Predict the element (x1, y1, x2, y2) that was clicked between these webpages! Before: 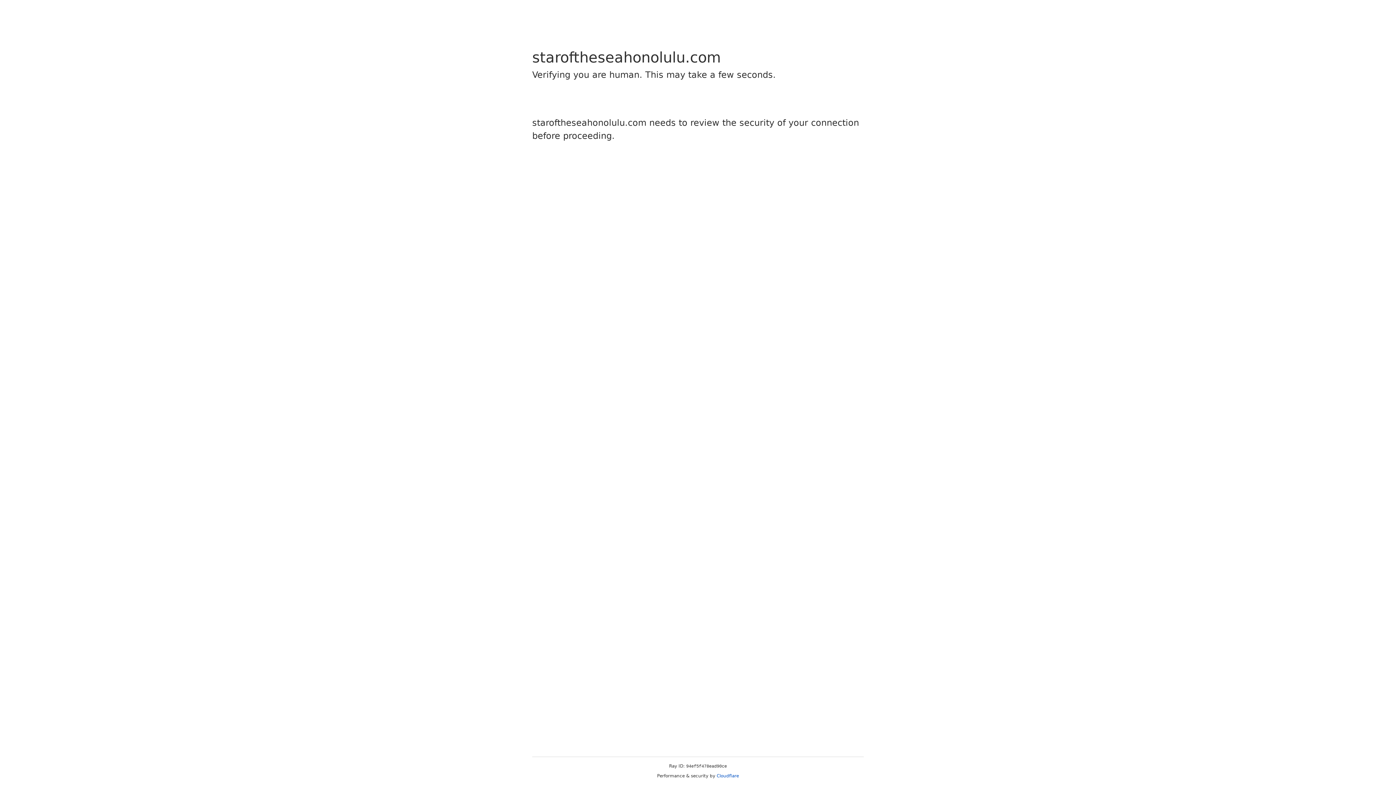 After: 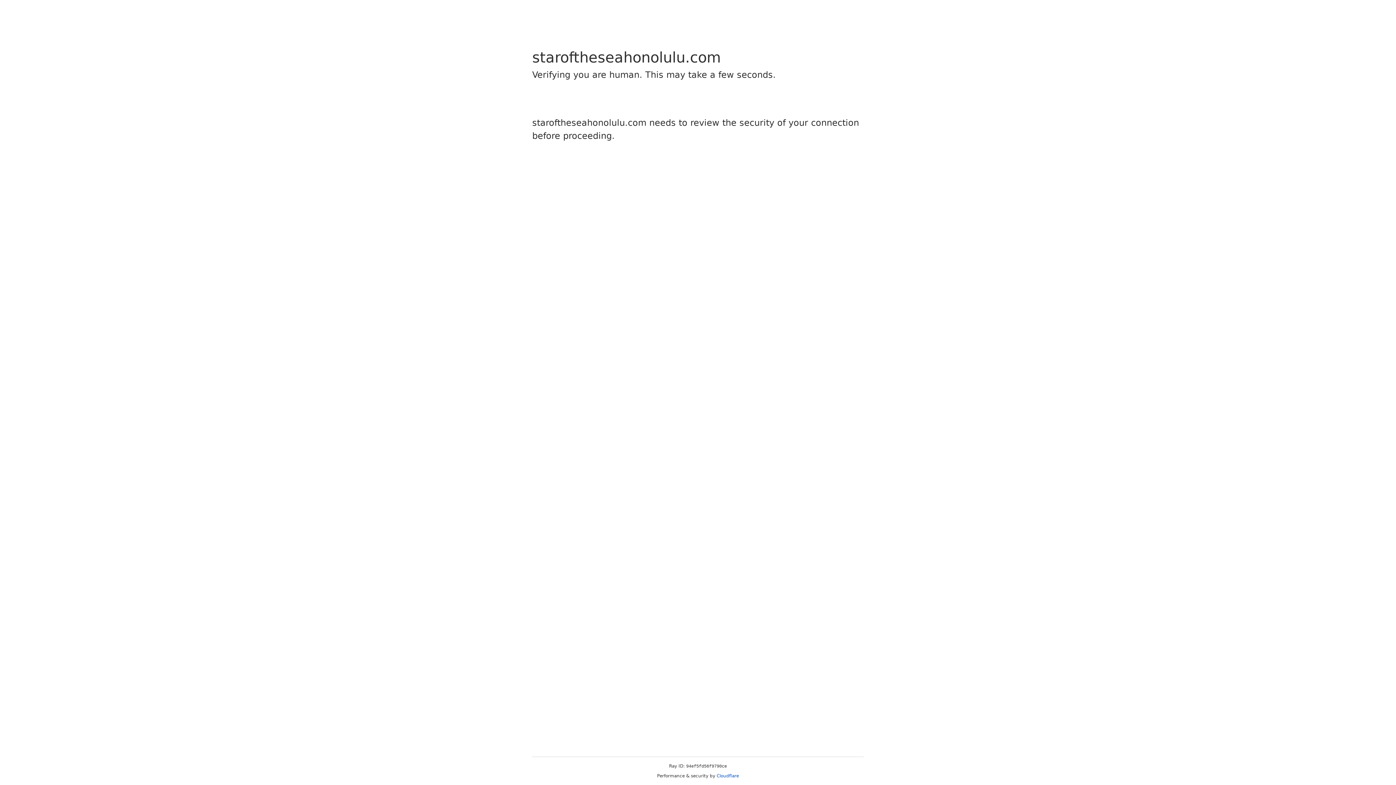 Action: label: Cloudflare bbox: (716, 773, 739, 778)